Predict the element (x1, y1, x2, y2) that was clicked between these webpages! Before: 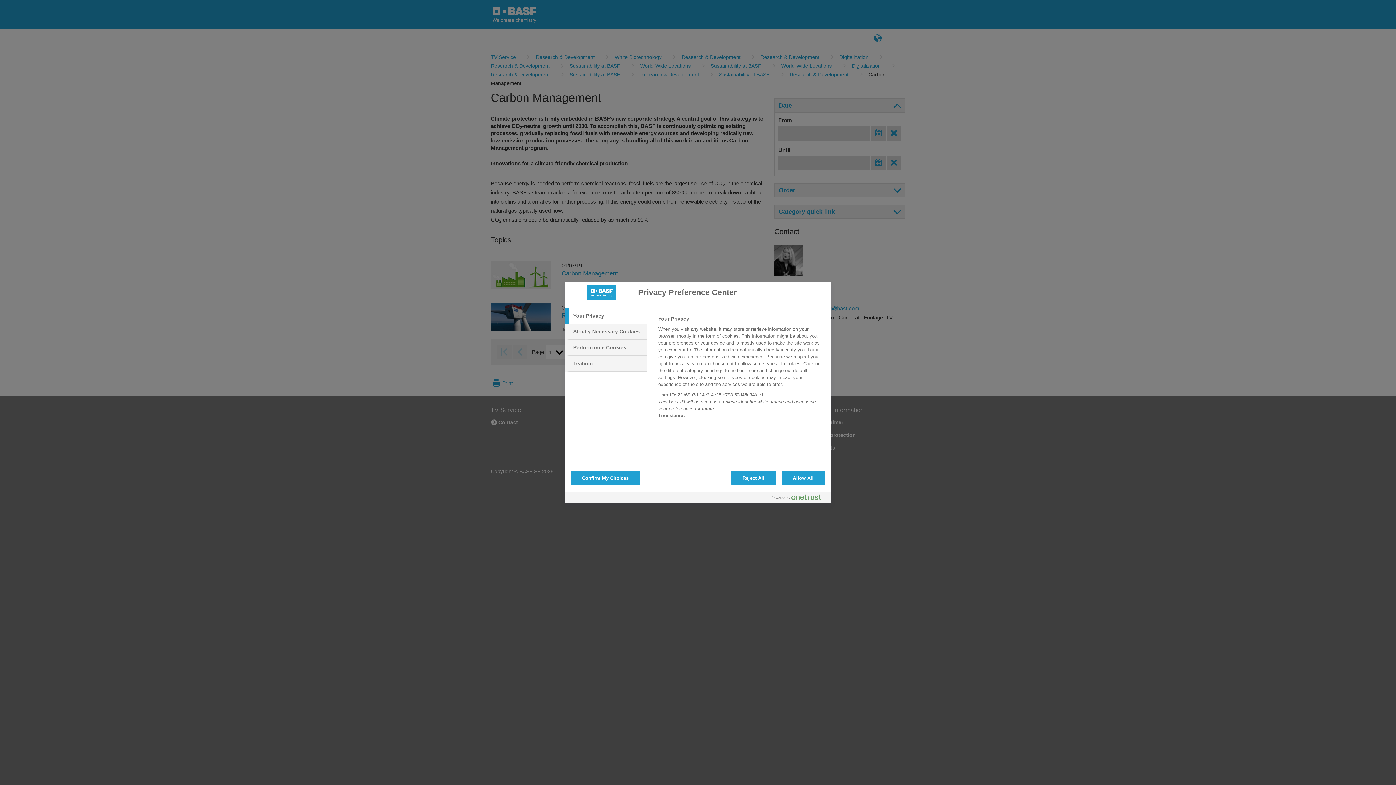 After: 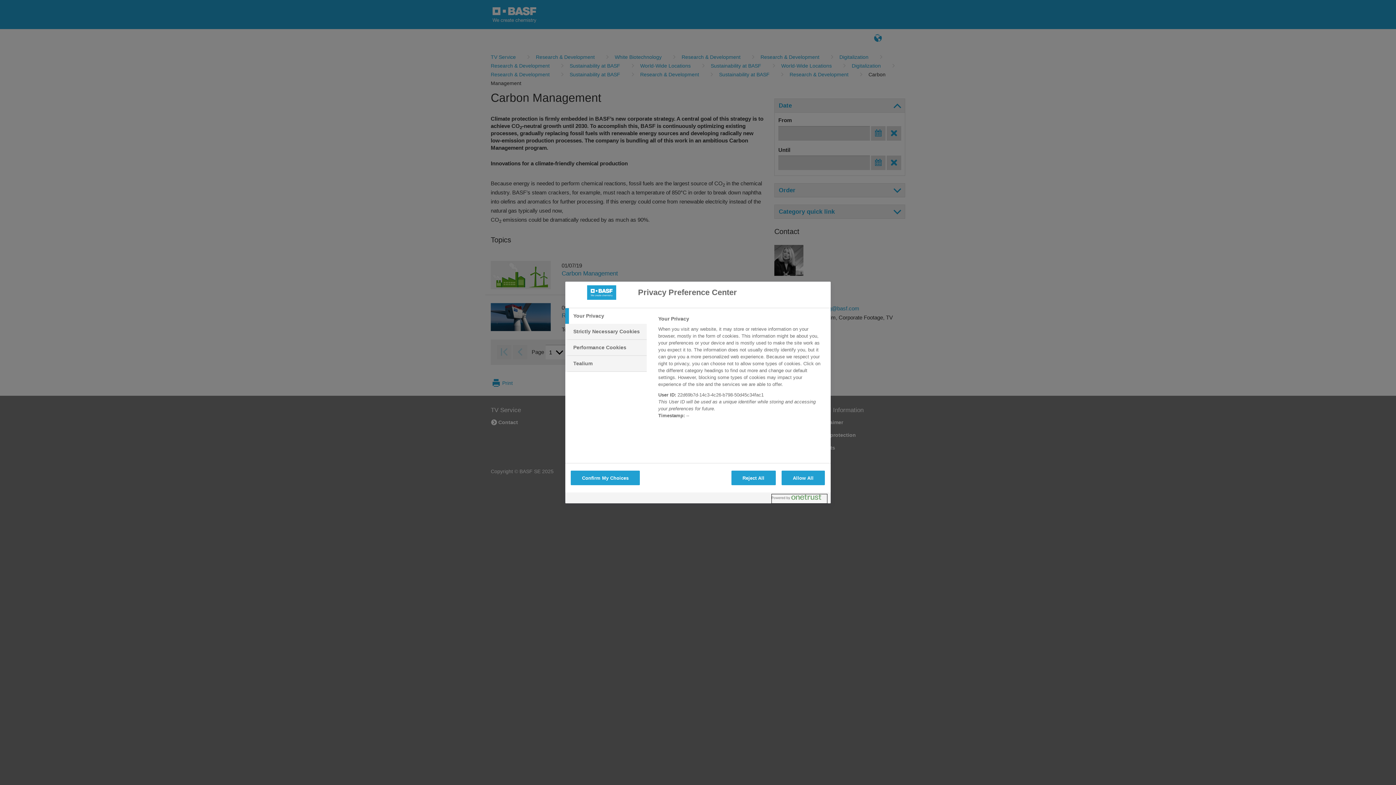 Action: bbox: (772, 494, 827, 503) label: Powered by OneTrust Opens in a new Tab